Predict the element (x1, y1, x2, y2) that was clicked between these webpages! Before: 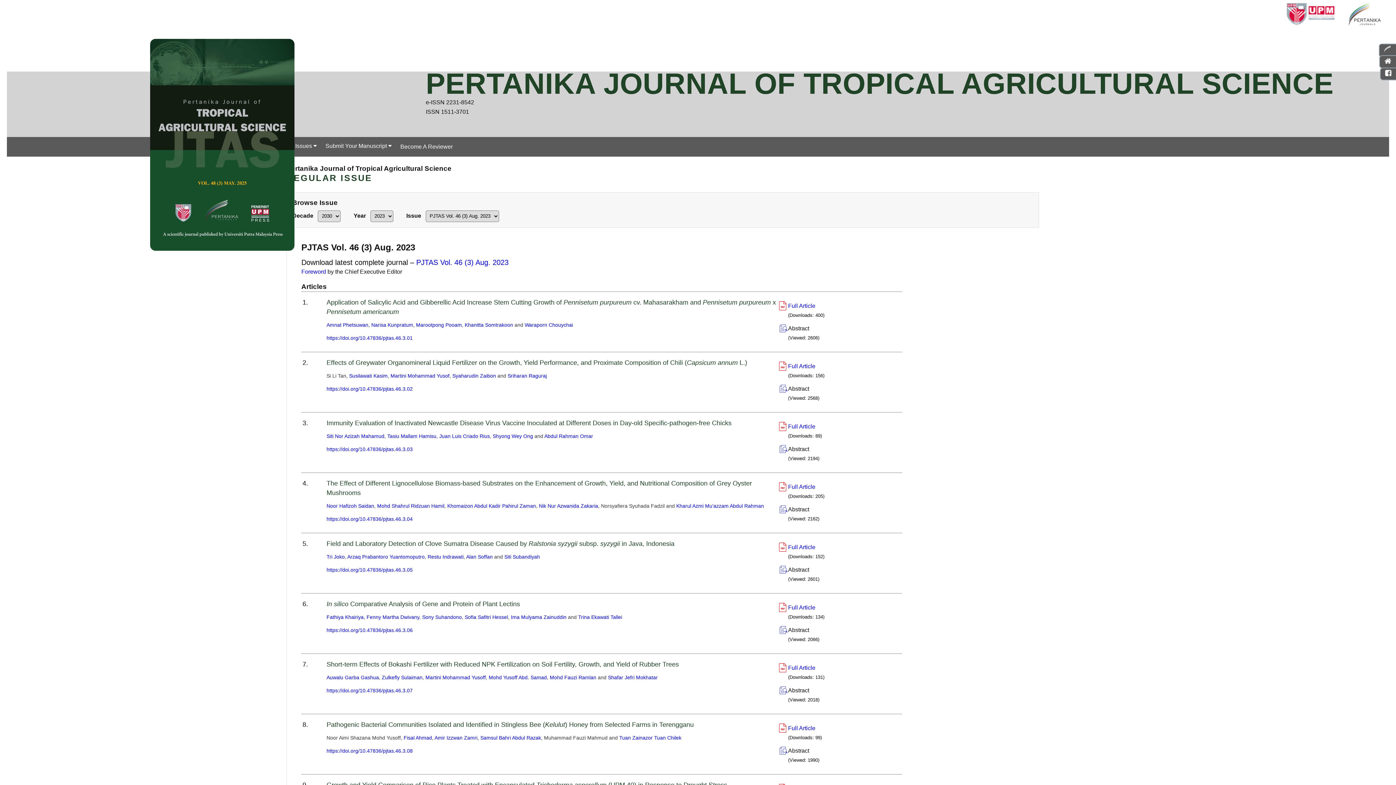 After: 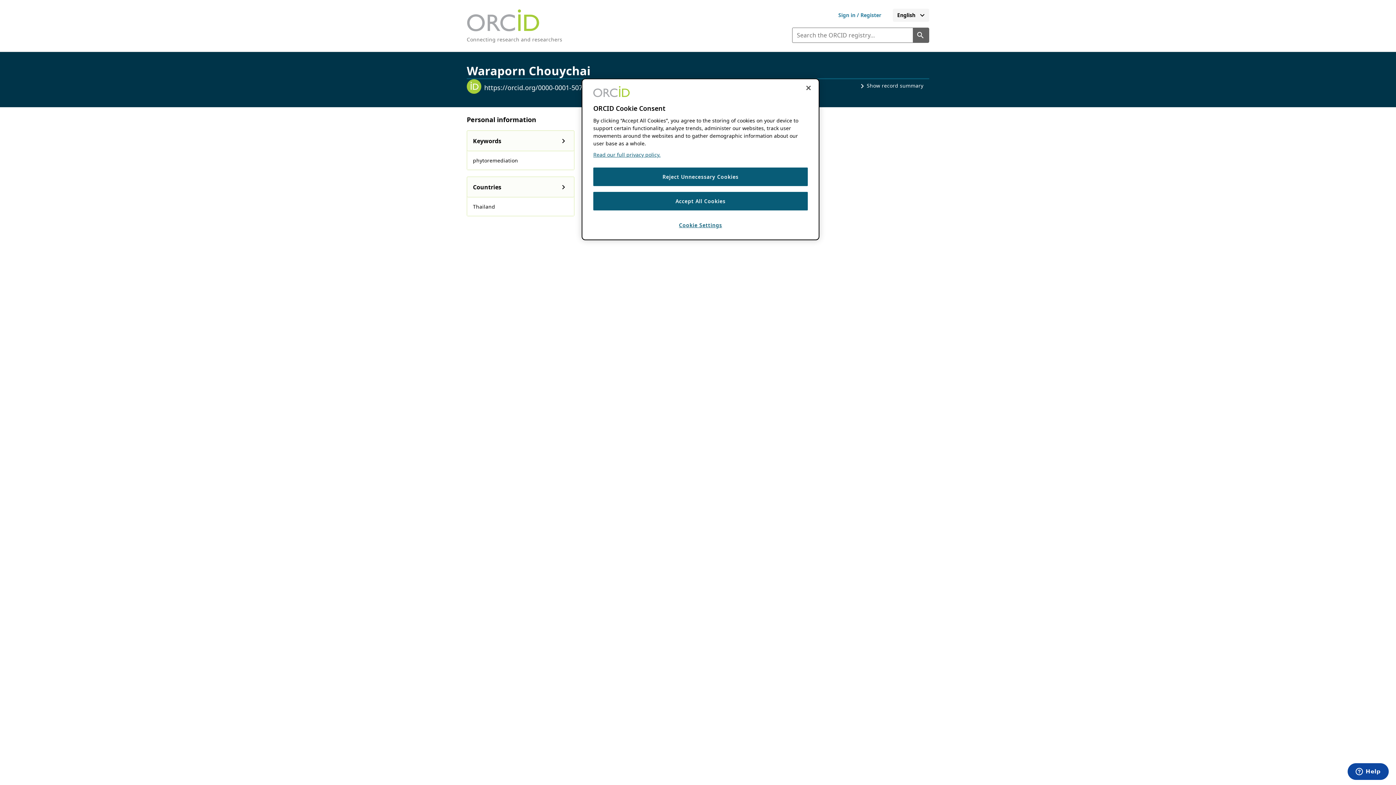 Action: label: Waraporn Chouychai bbox: (524, 322, 573, 327)